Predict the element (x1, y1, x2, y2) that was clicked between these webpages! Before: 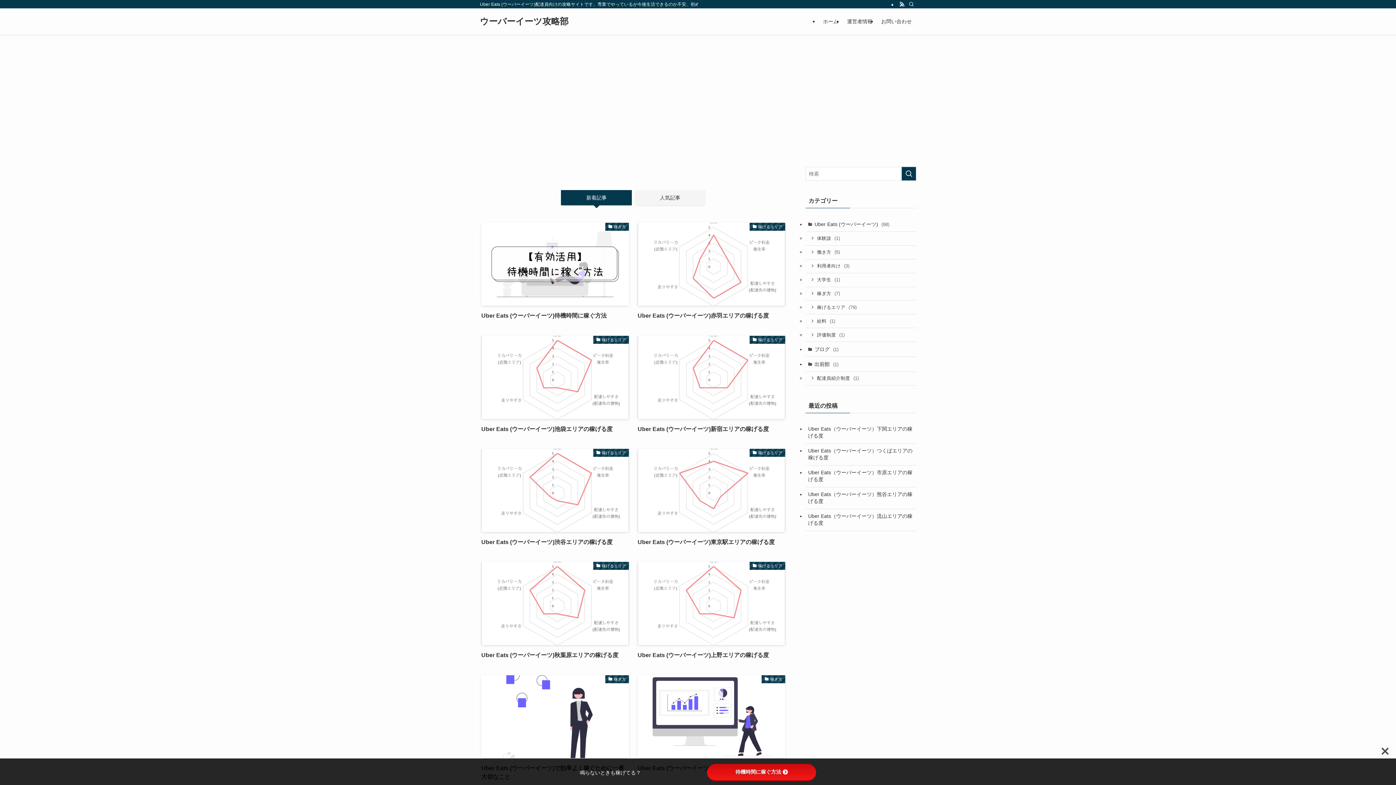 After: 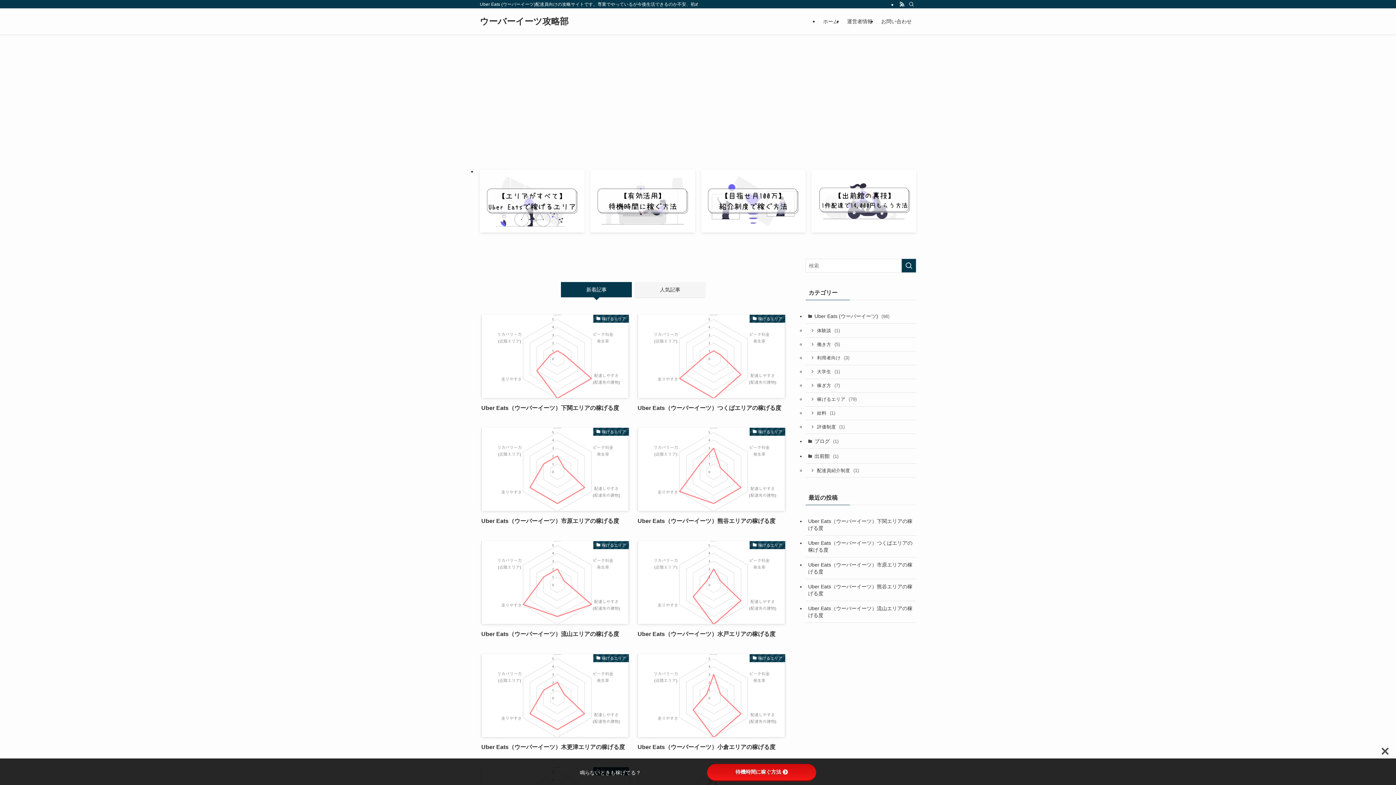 Action: label: ホーム bbox: (818, 8, 842, 34)